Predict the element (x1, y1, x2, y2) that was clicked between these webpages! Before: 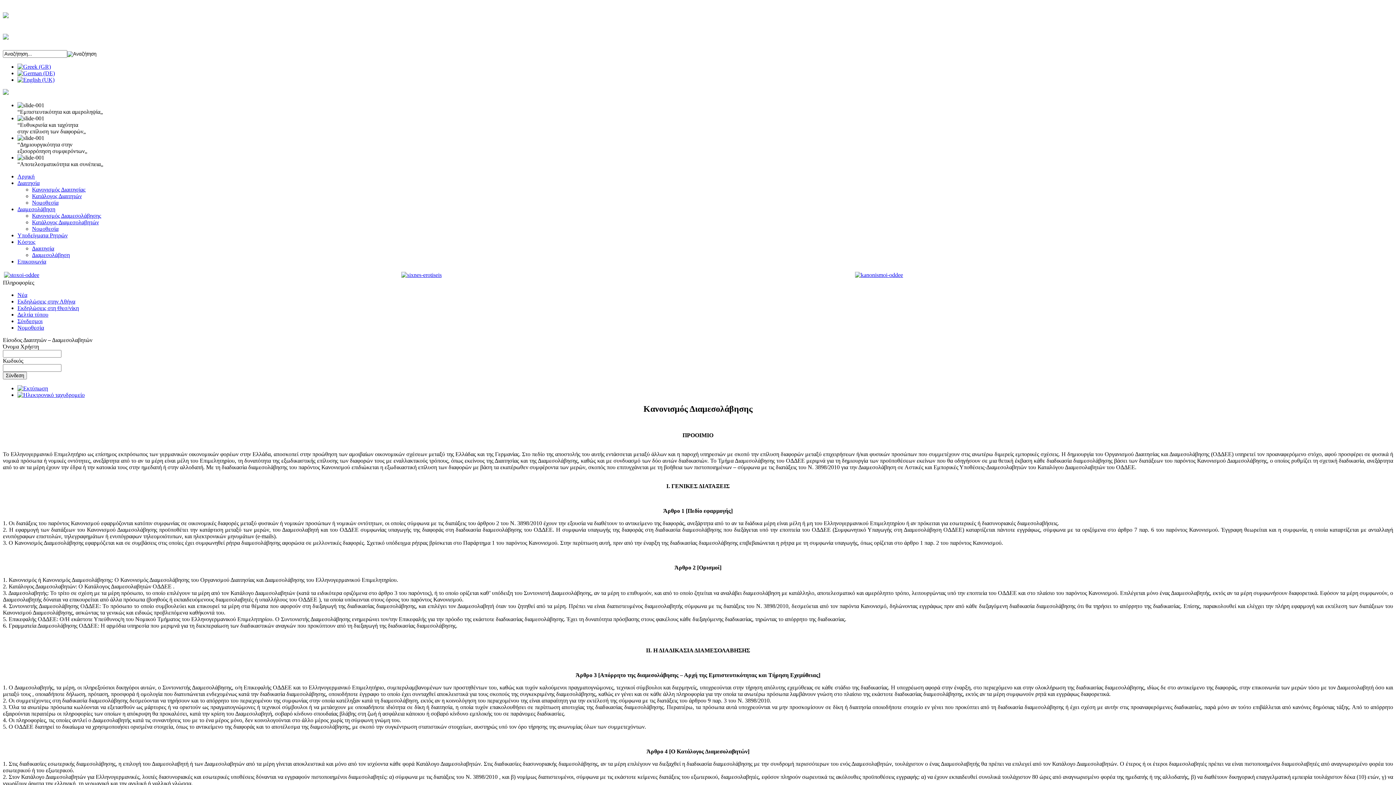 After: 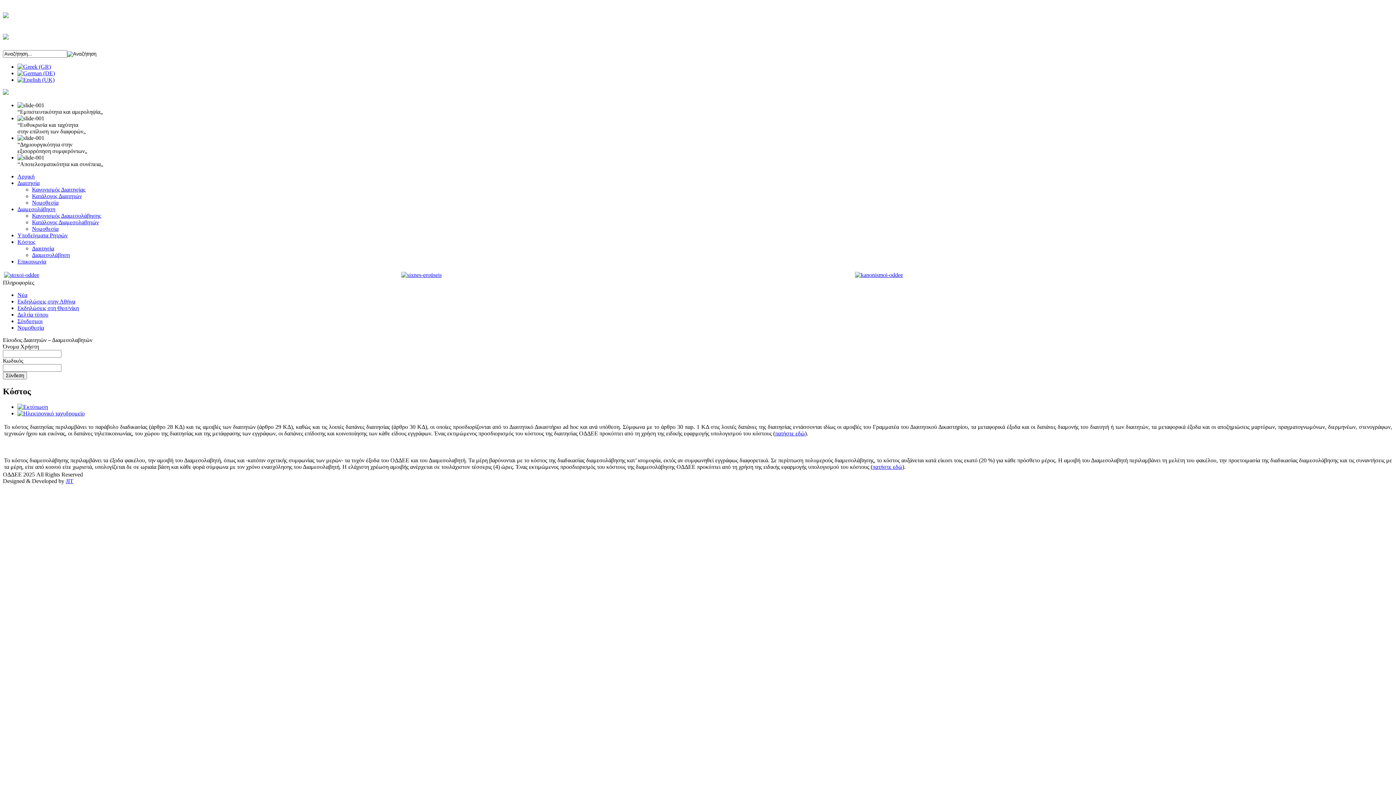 Action: bbox: (17, 239, 35, 245) label: Κόστος